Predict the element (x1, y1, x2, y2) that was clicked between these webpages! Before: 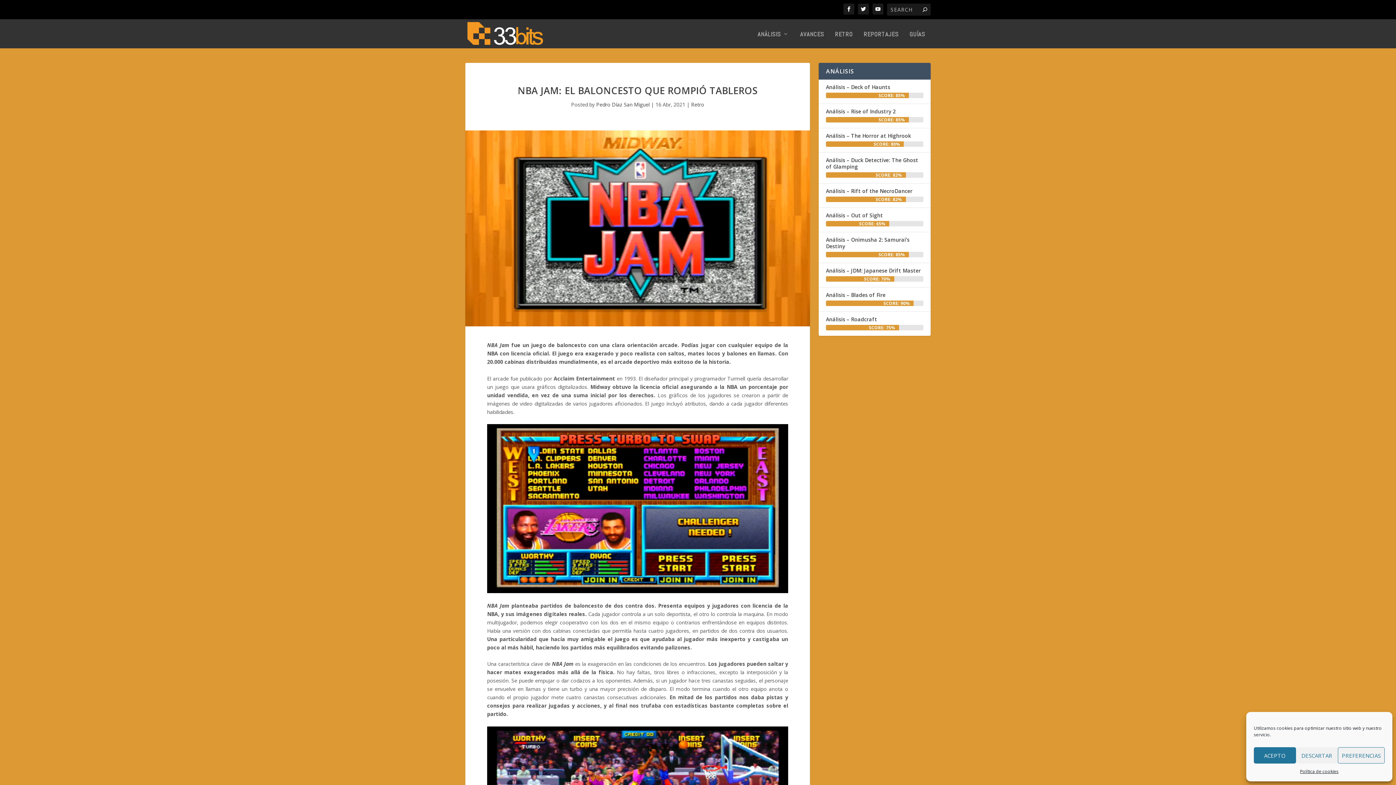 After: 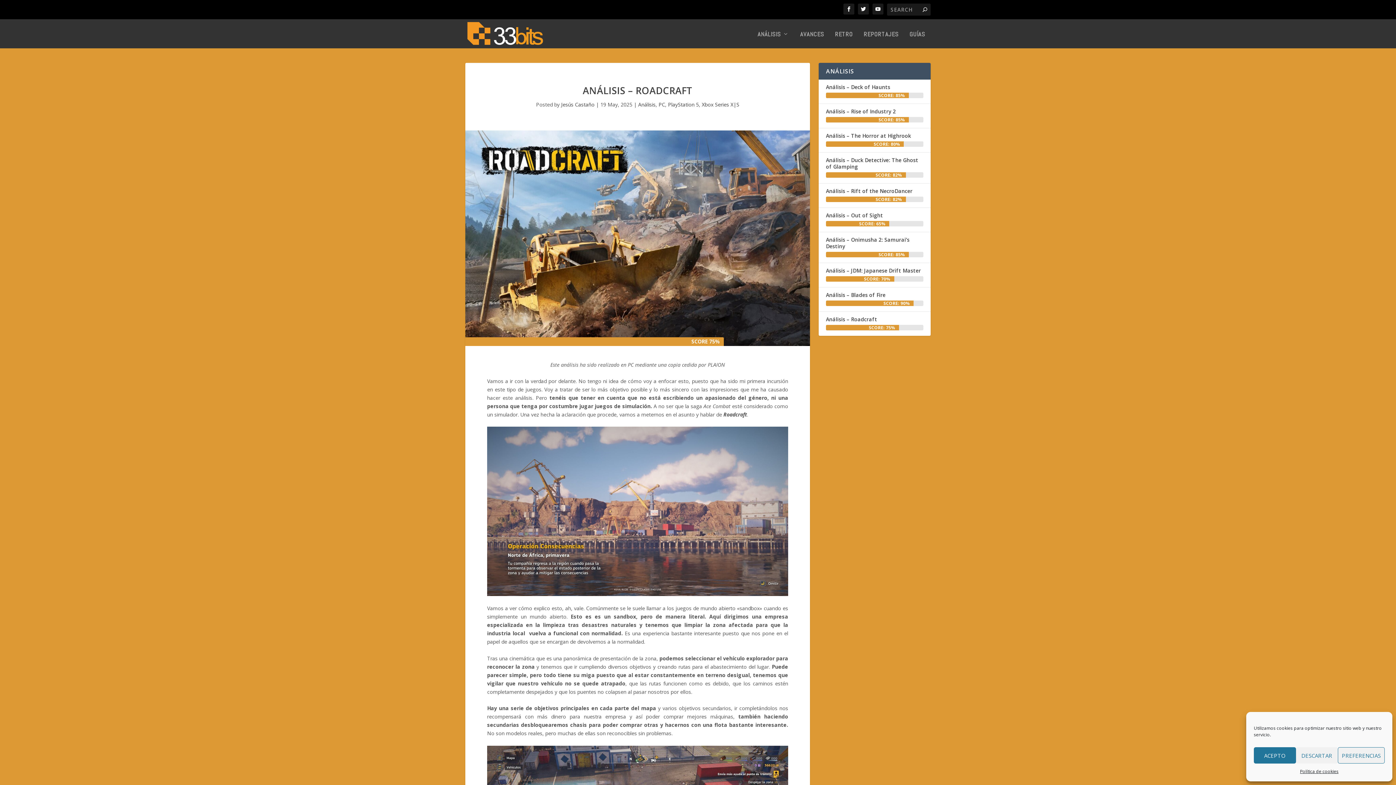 Action: bbox: (826, 315, 877, 324) label: Análisis – Roadcraft